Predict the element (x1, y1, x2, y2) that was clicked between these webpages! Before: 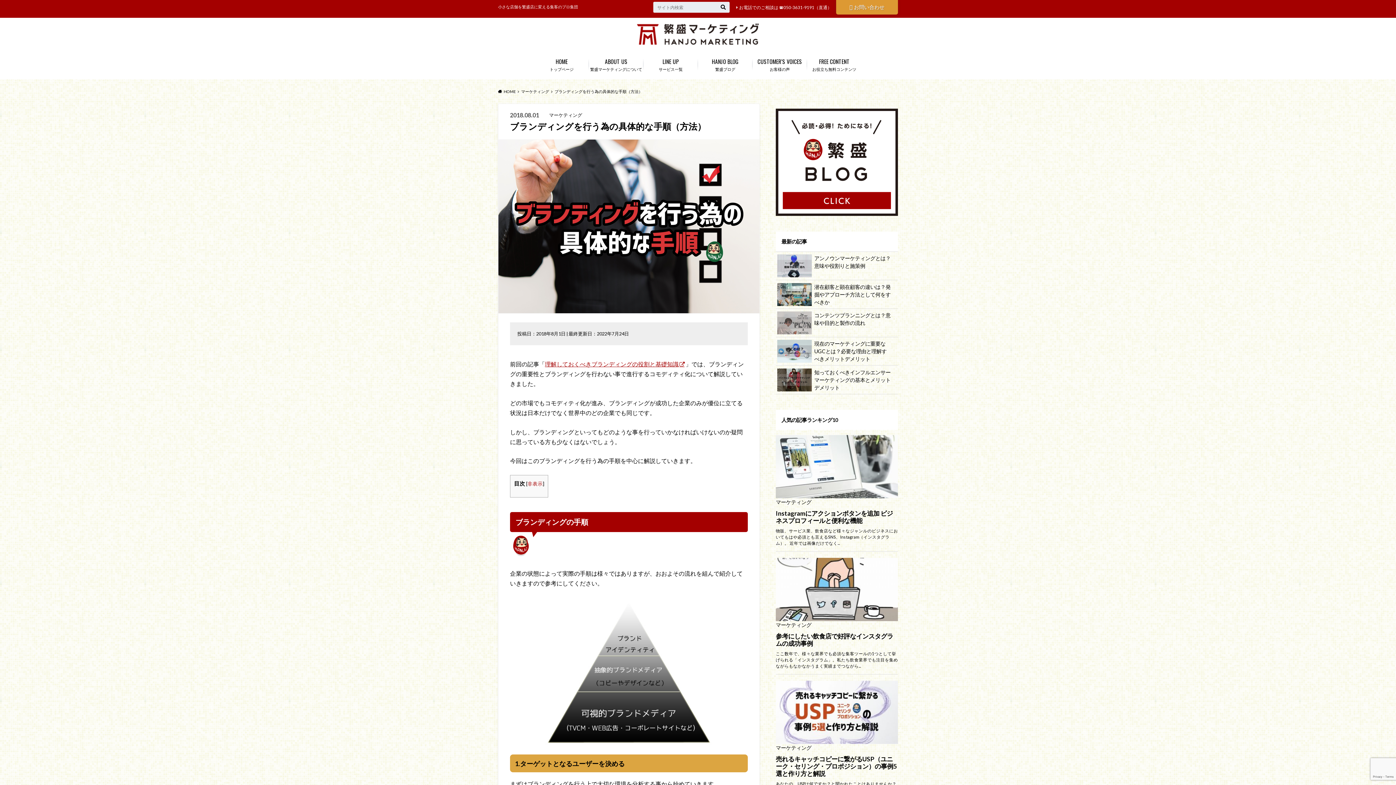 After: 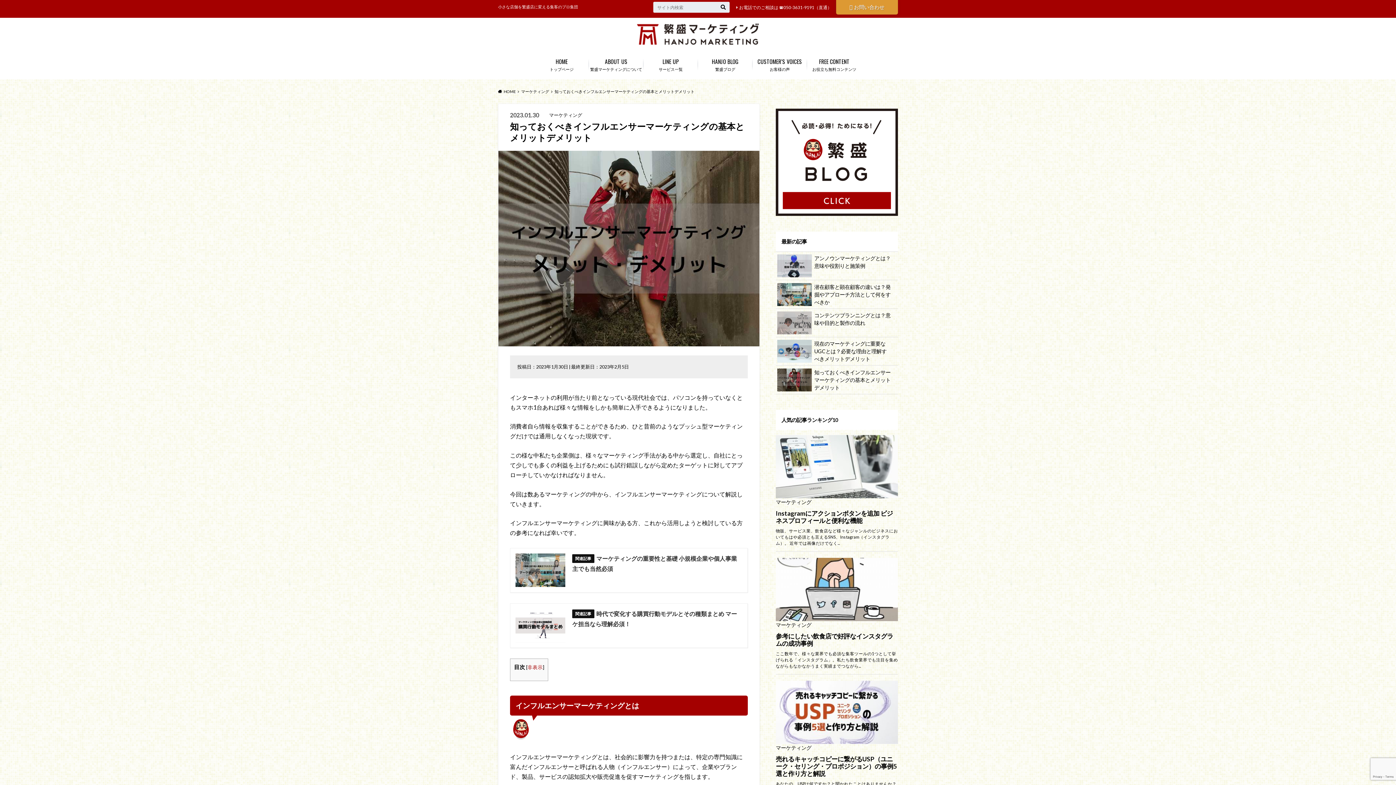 Action: bbox: (776, 365, 898, 394) label: 知っておくべきインフルエンサーマーケティングの基本とメリットデメリット